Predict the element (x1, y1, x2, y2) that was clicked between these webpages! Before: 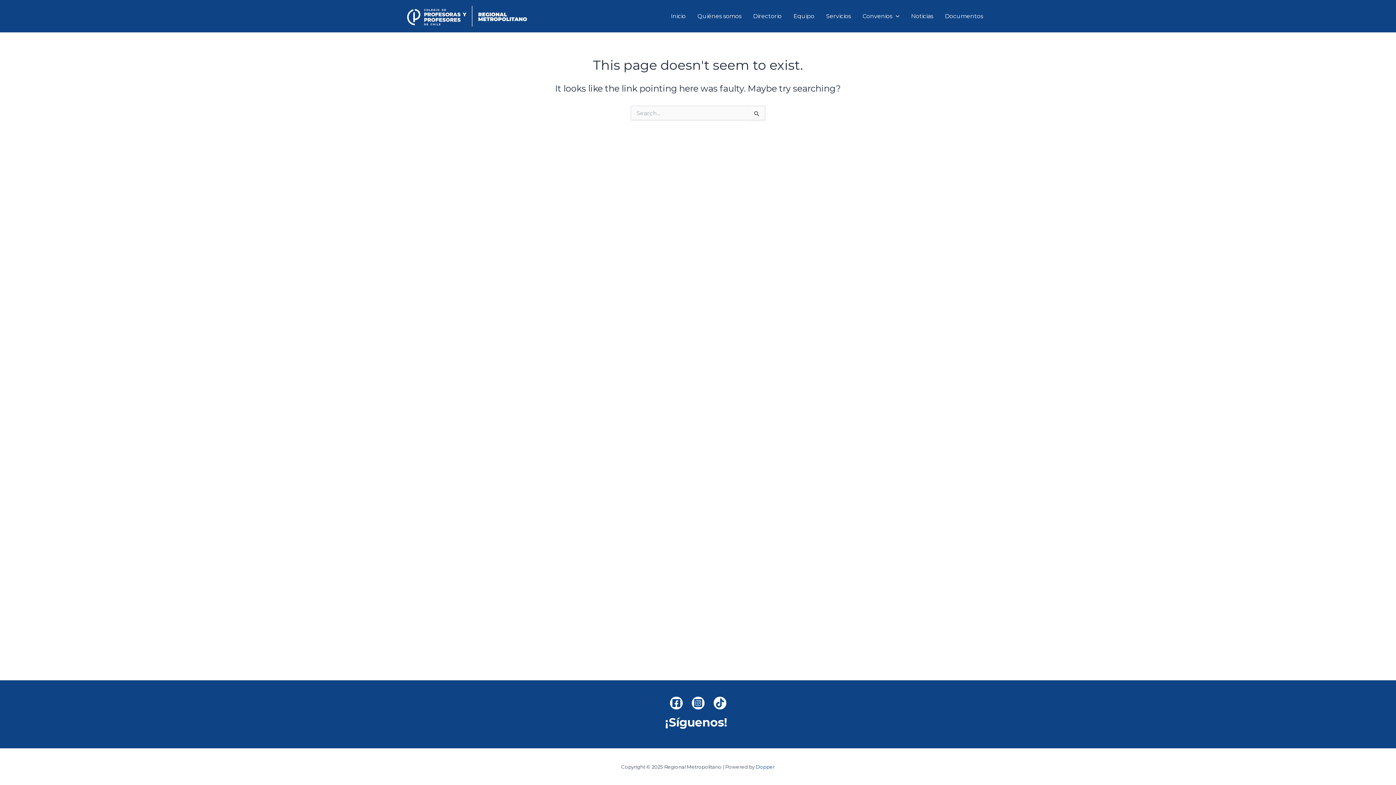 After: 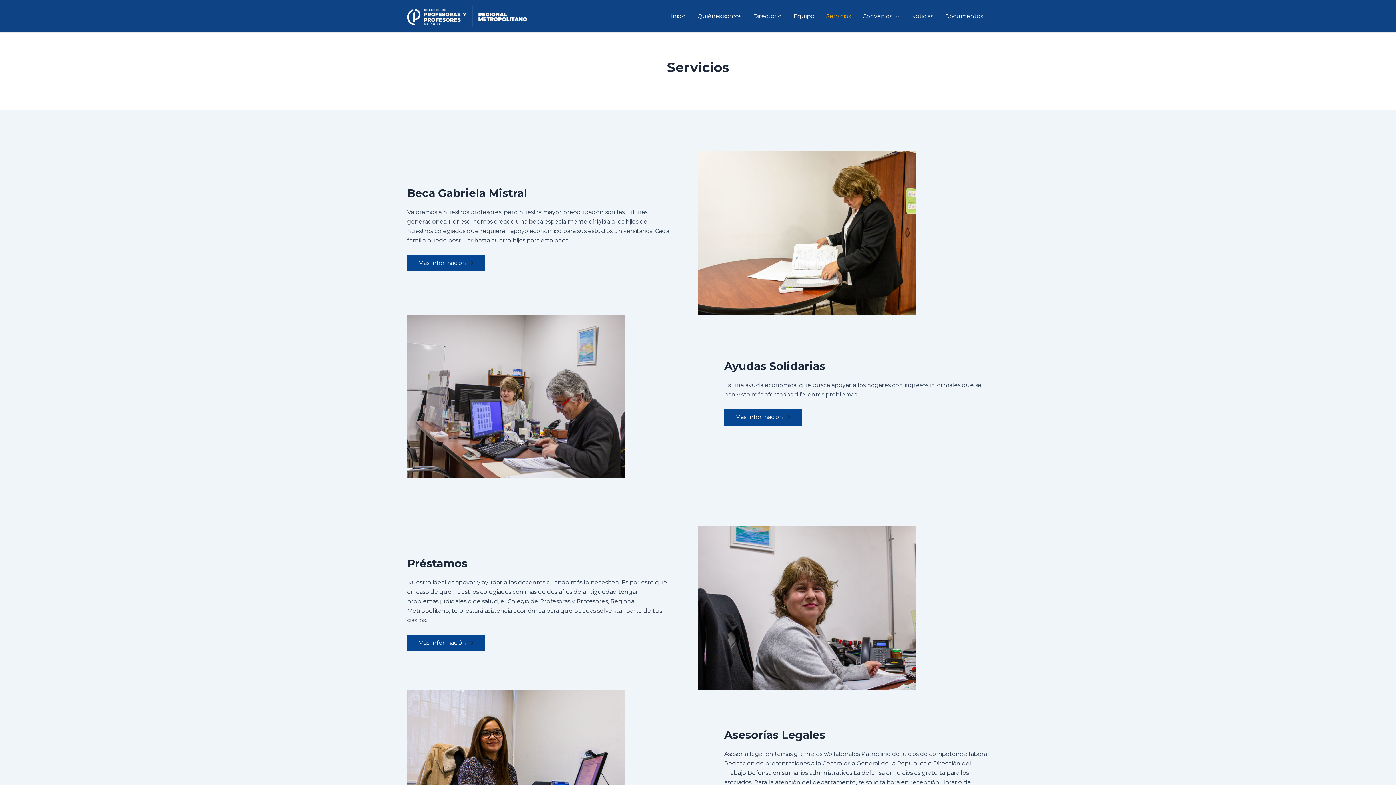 Action: label: Servicios bbox: (820, 1, 856, 30)